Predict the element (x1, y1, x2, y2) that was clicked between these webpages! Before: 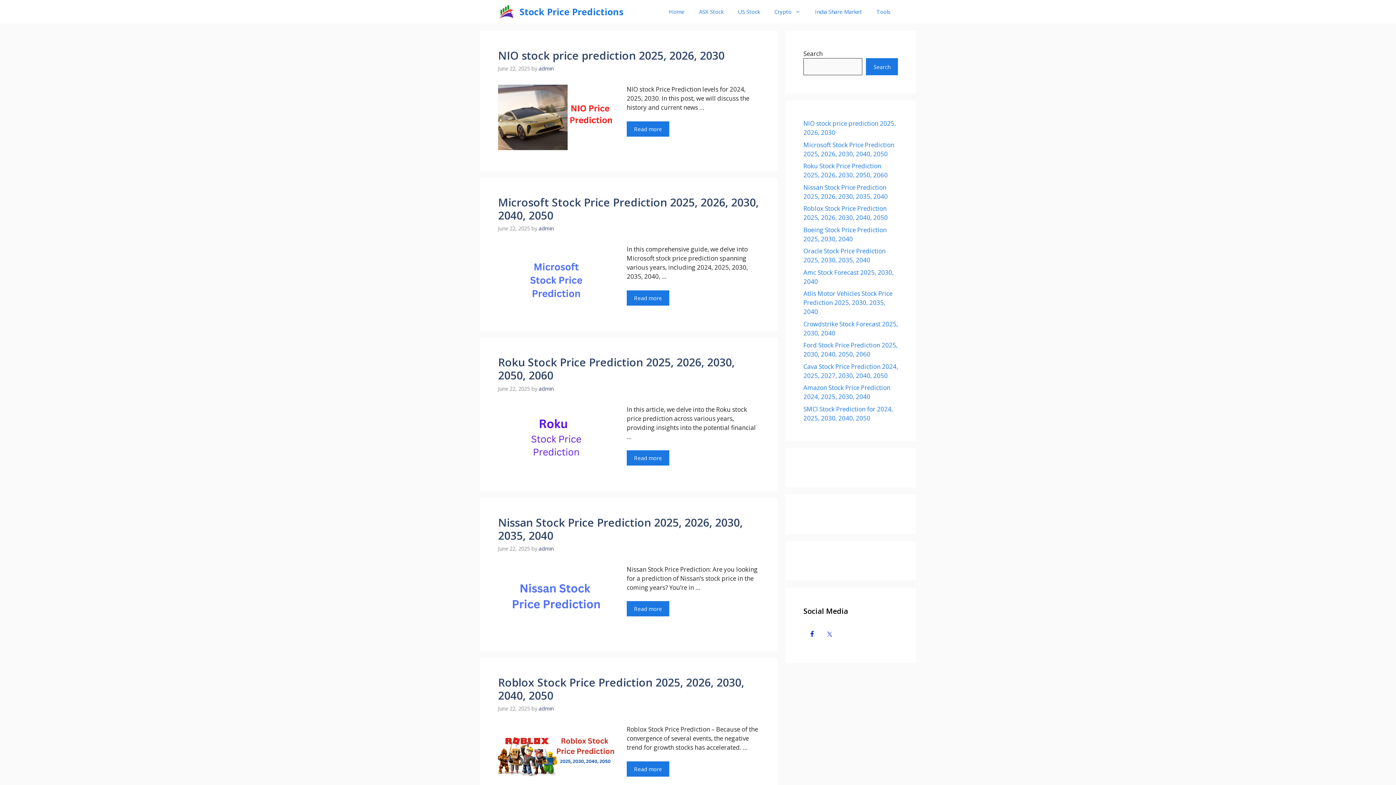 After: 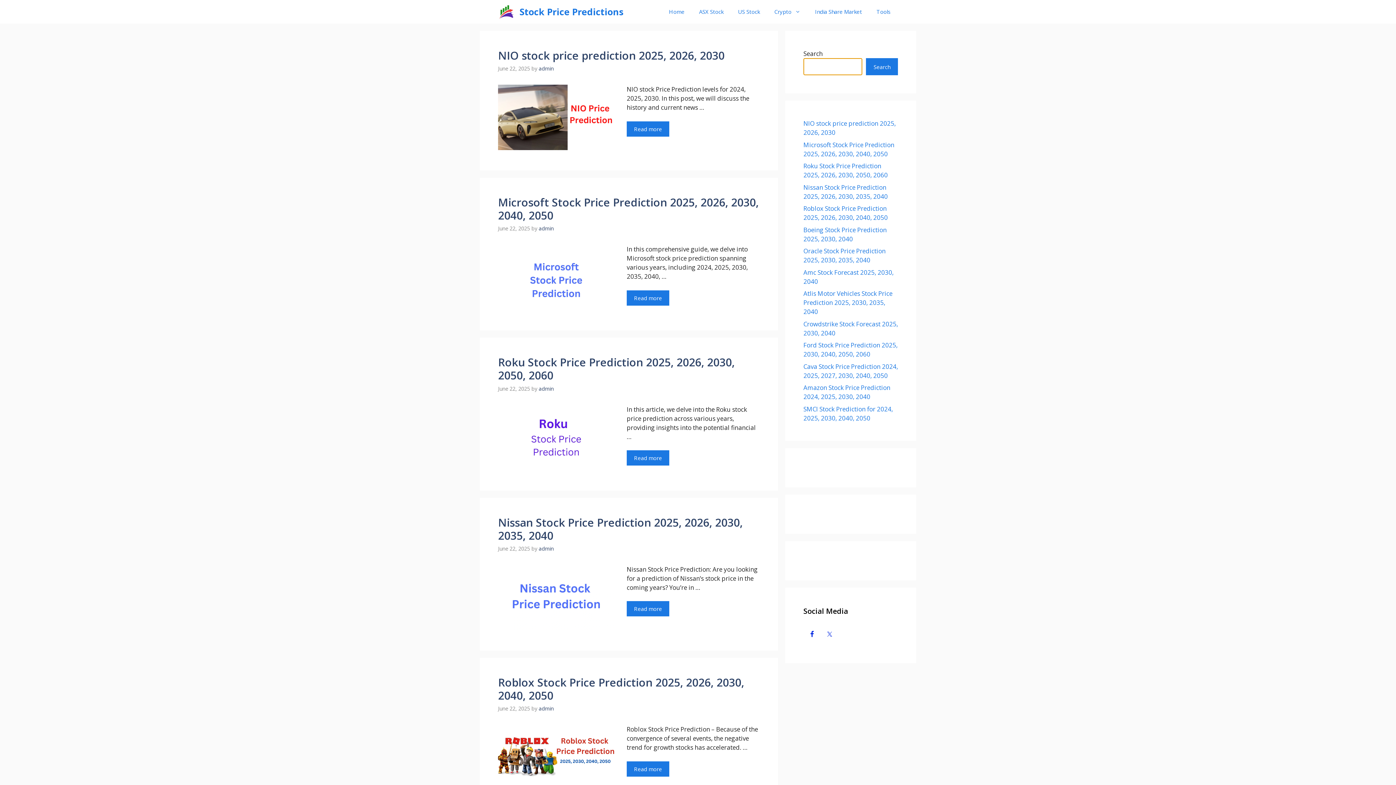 Action: bbox: (866, 58, 898, 75) label: Search